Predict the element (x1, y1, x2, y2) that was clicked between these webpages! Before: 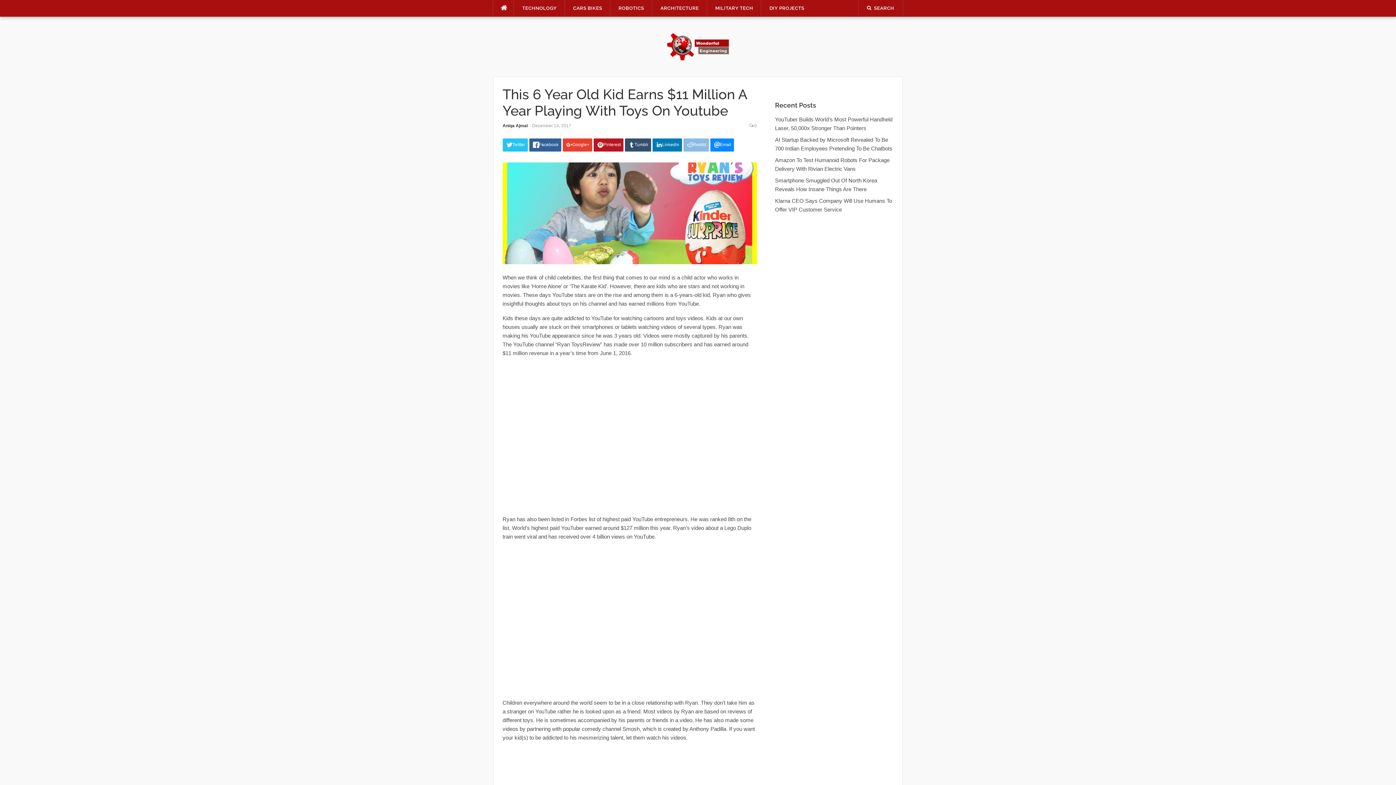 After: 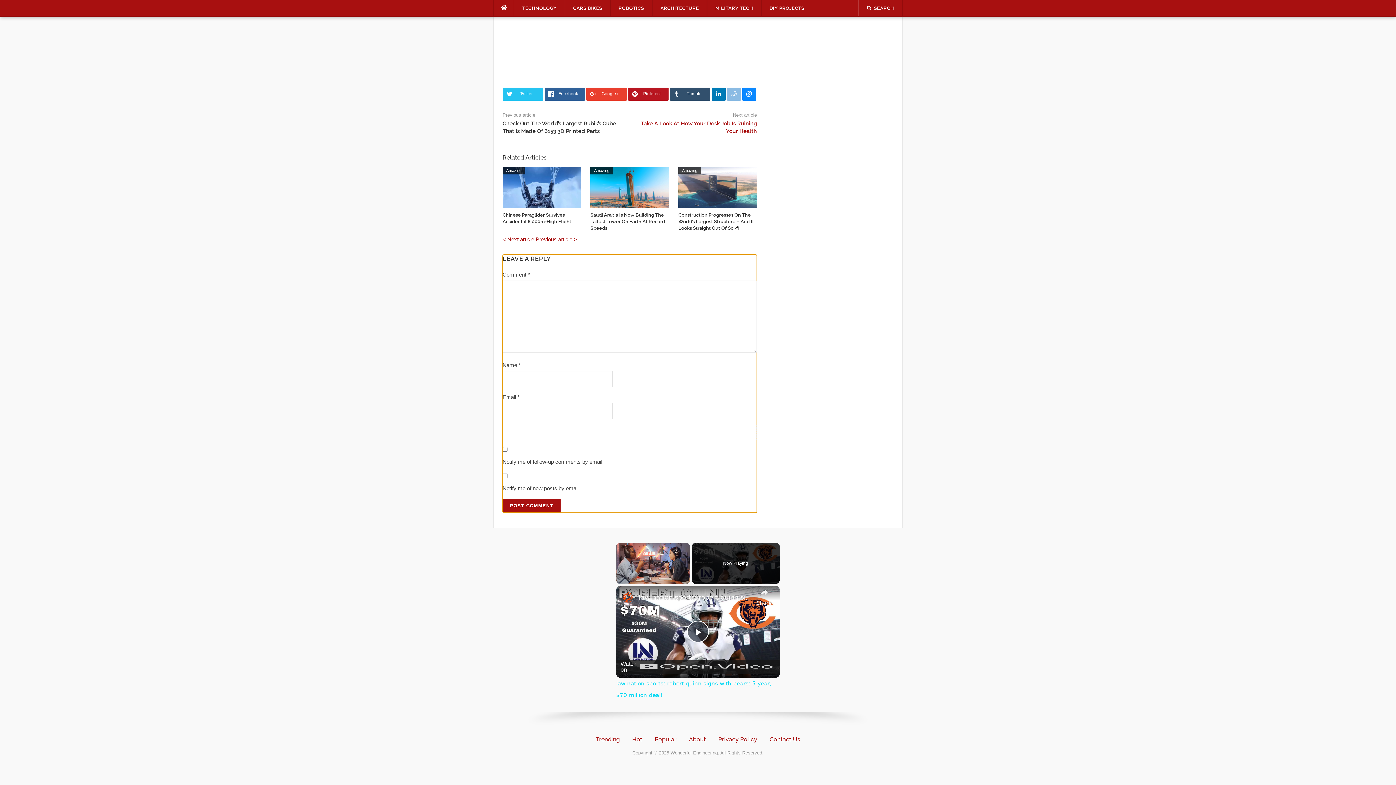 Action: label: 0 bbox: (754, 123, 757, 128)